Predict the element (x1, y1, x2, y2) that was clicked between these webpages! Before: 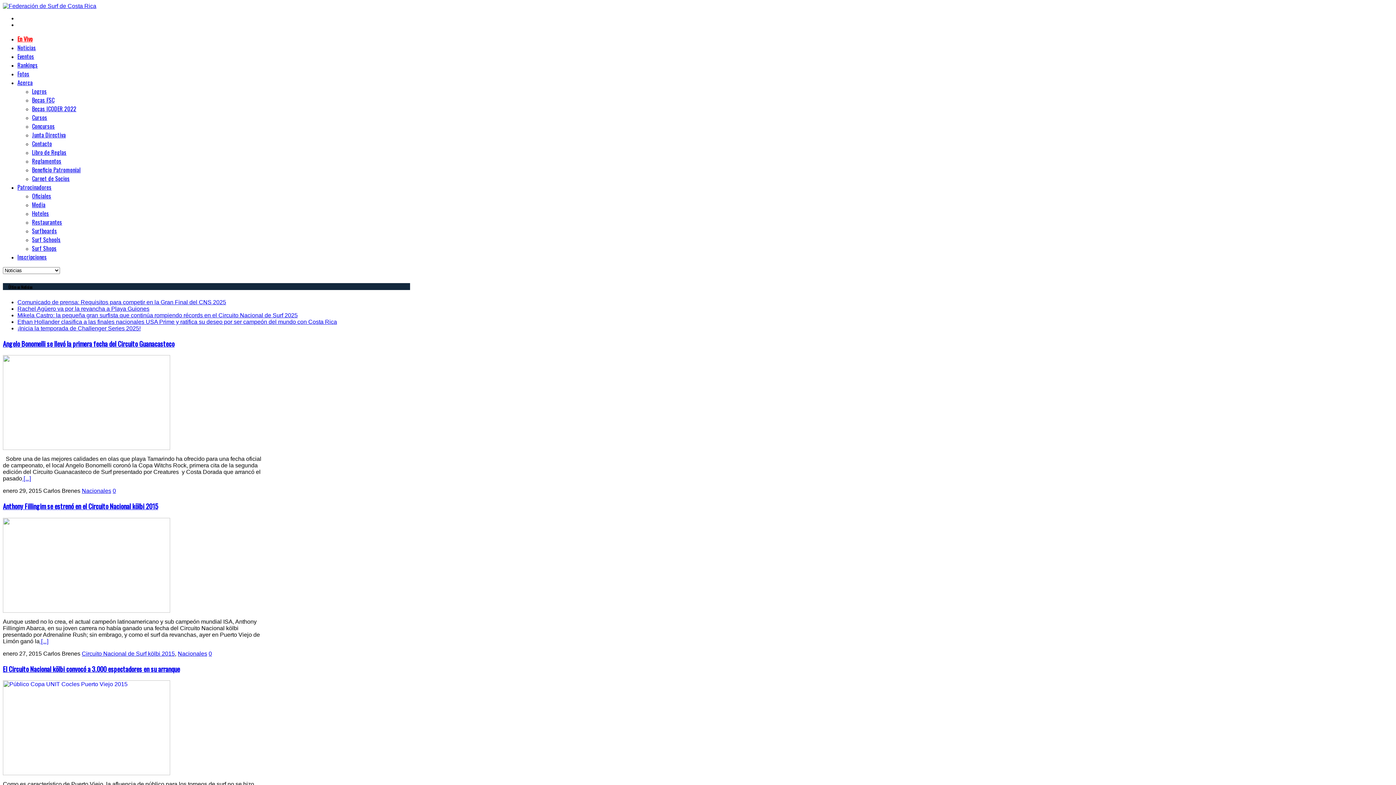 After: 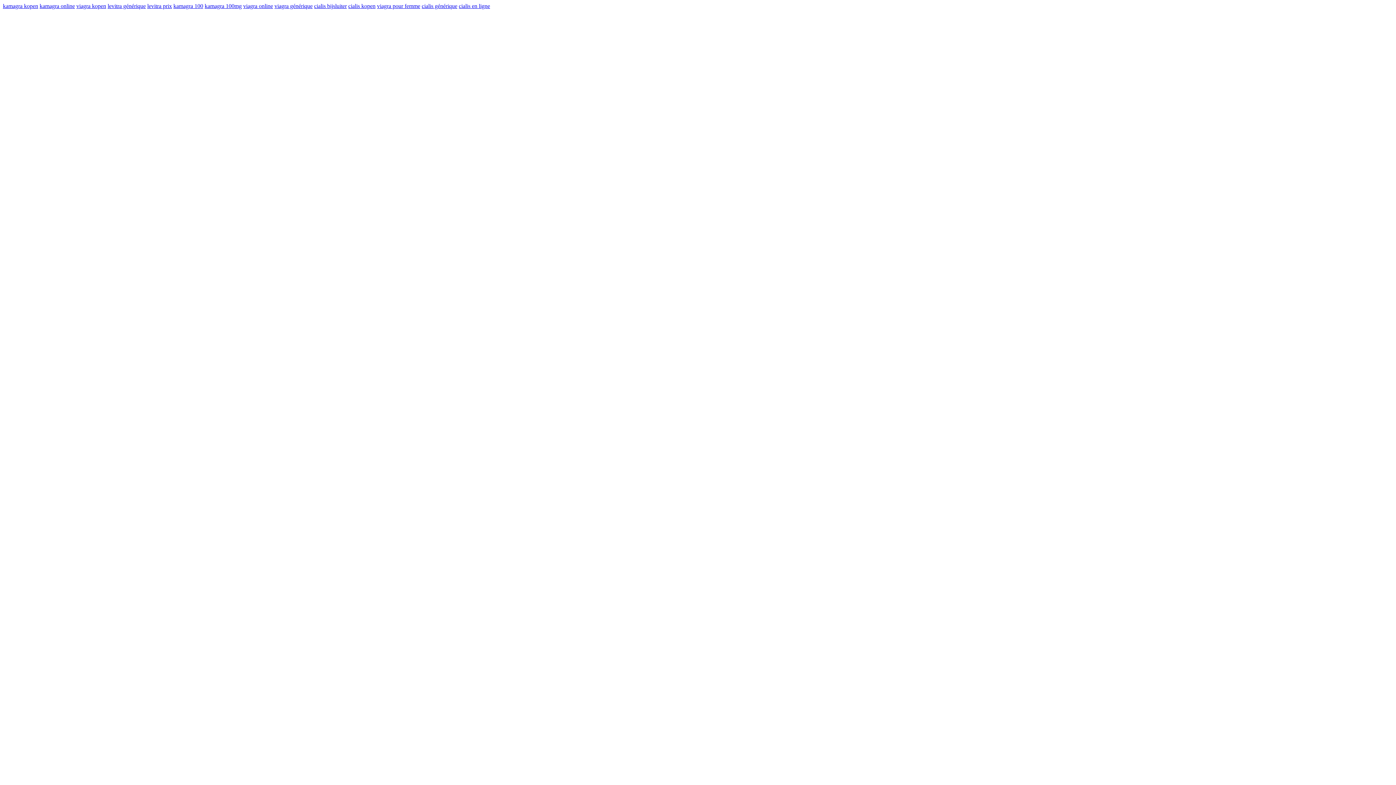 Action: label: Reglamentos bbox: (32, 156, 61, 165)